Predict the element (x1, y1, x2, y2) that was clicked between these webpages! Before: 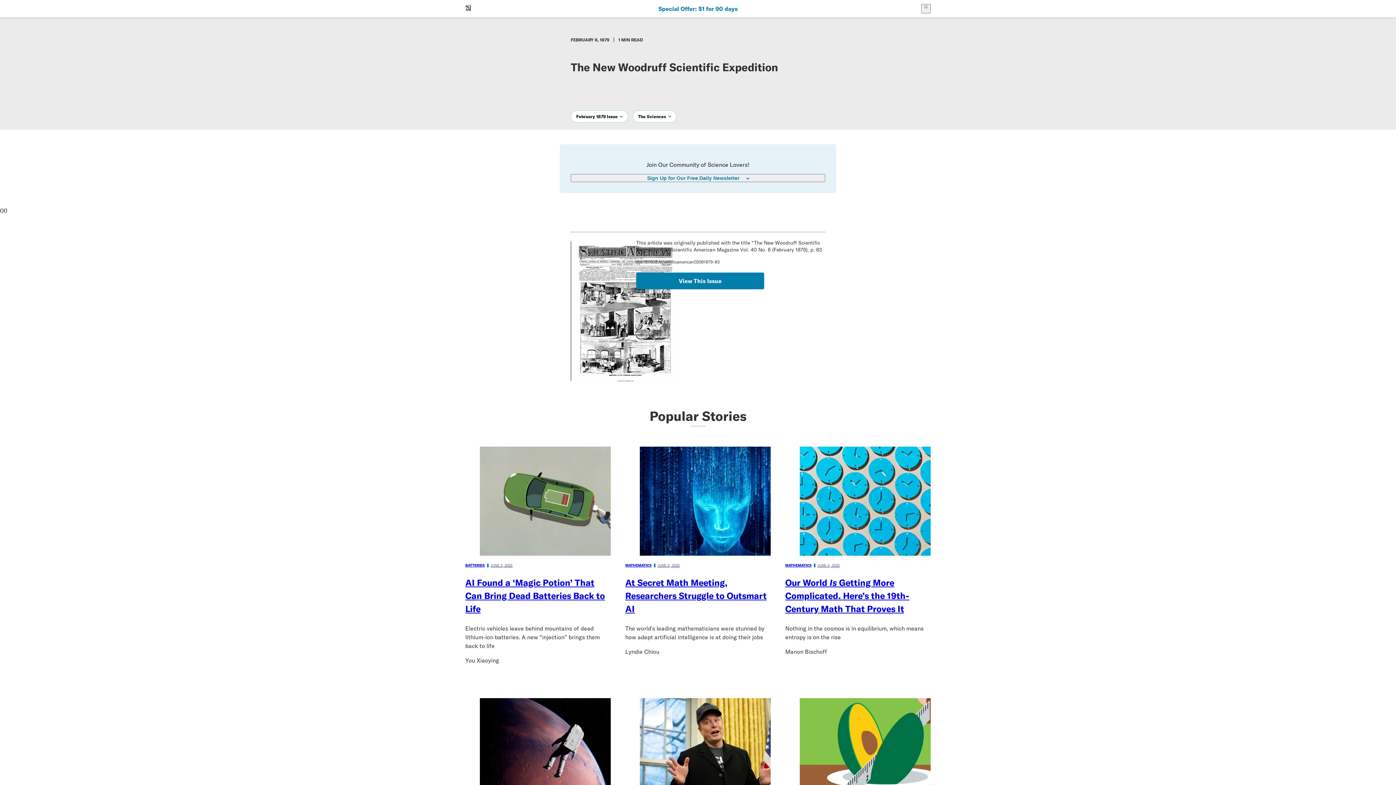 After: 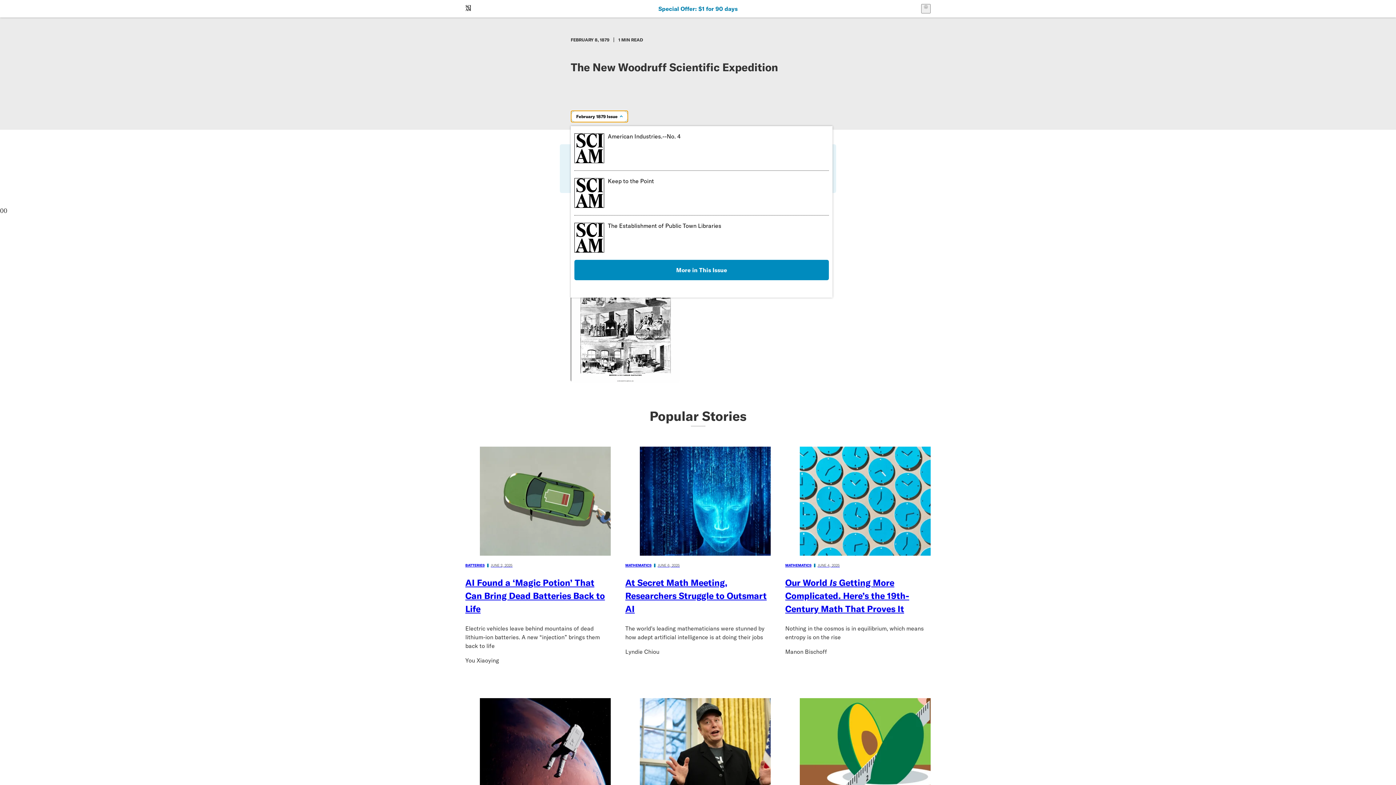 Action: bbox: (570, 110, 628, 122) label: February 1879 Issue